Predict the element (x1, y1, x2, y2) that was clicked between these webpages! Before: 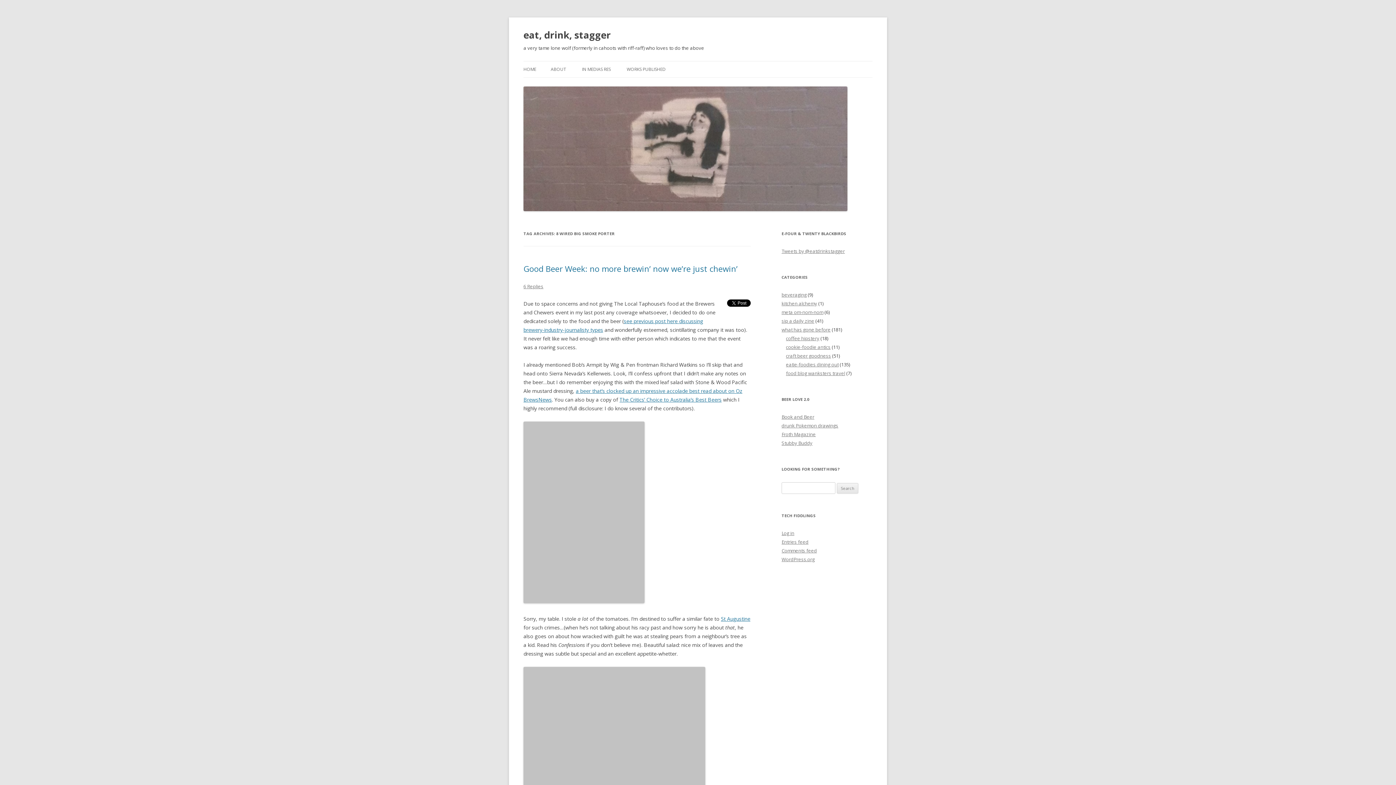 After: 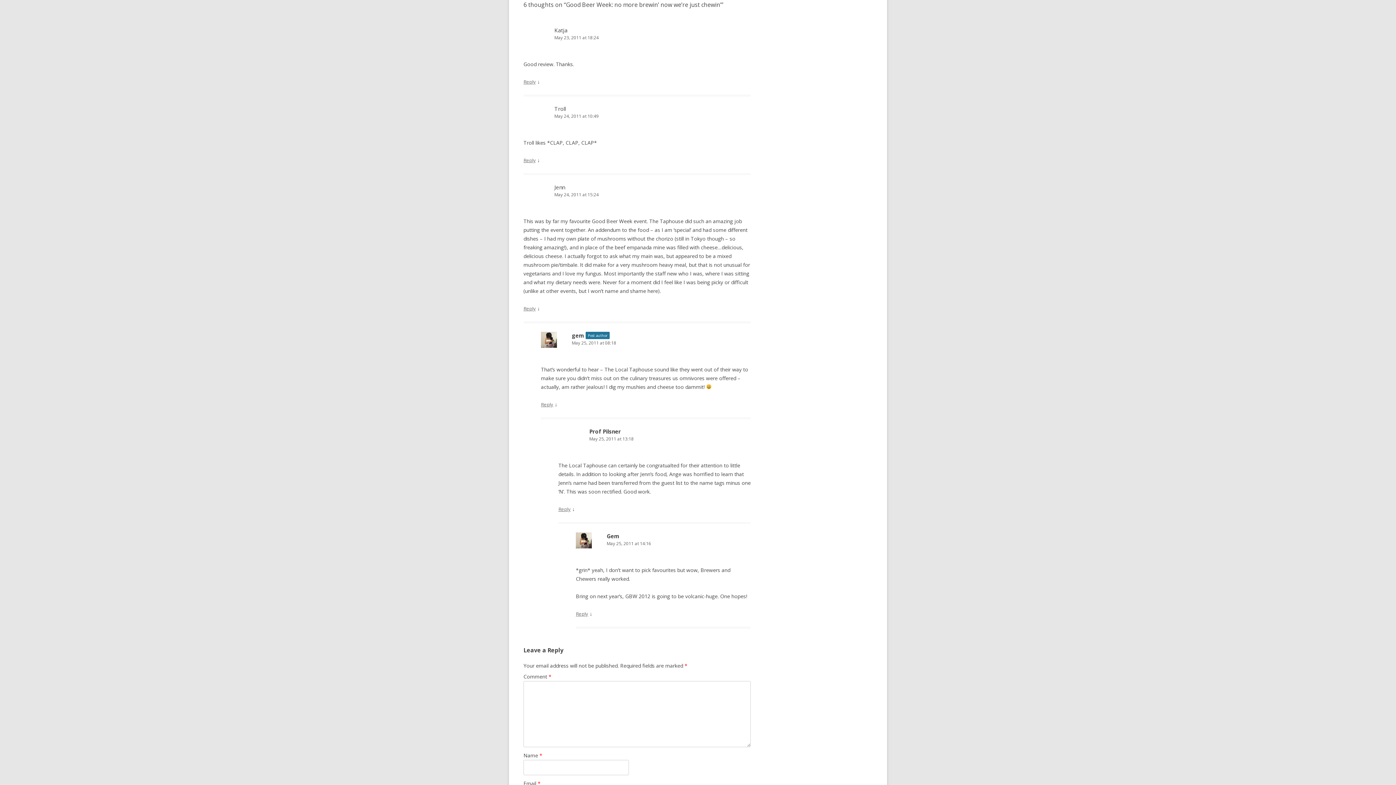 Action: bbox: (523, 283, 543, 289) label: 6 Replies